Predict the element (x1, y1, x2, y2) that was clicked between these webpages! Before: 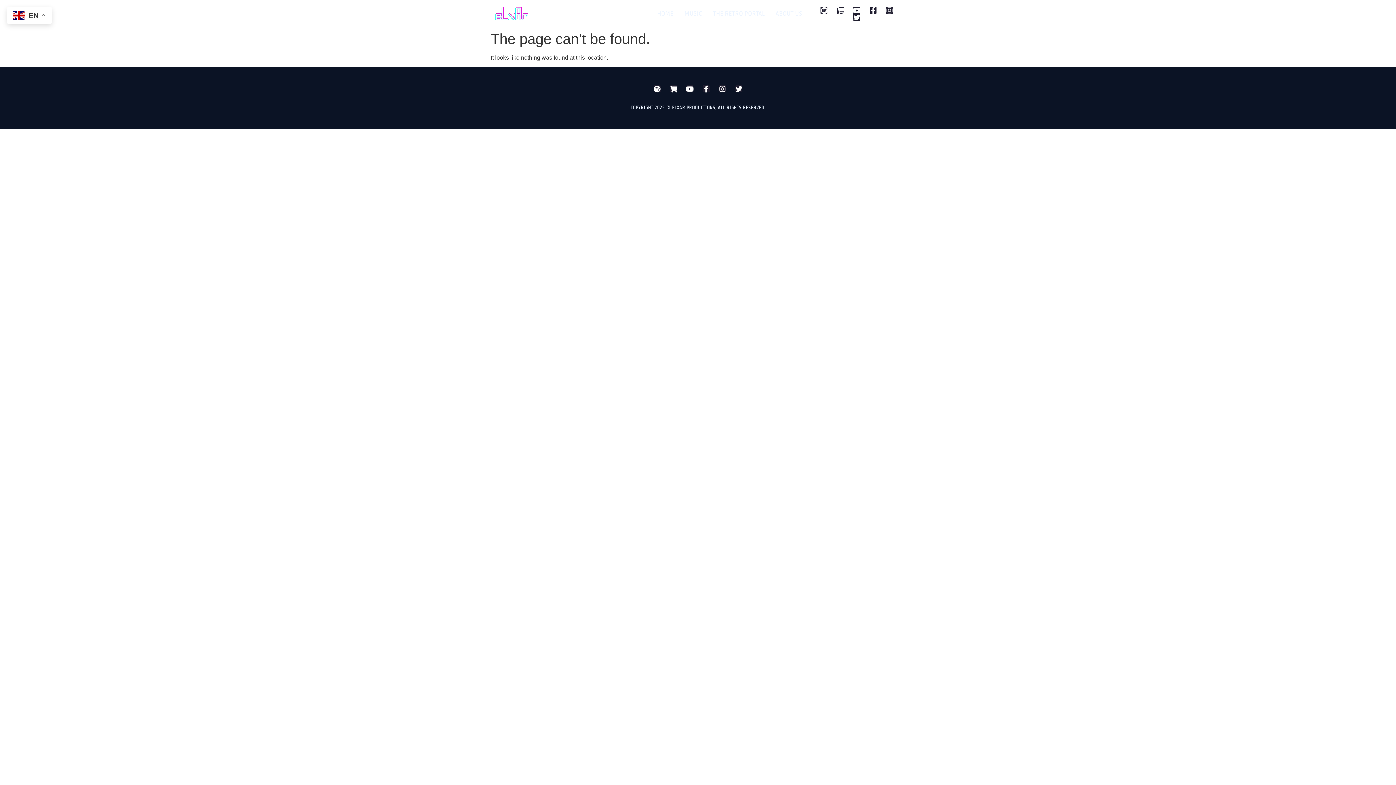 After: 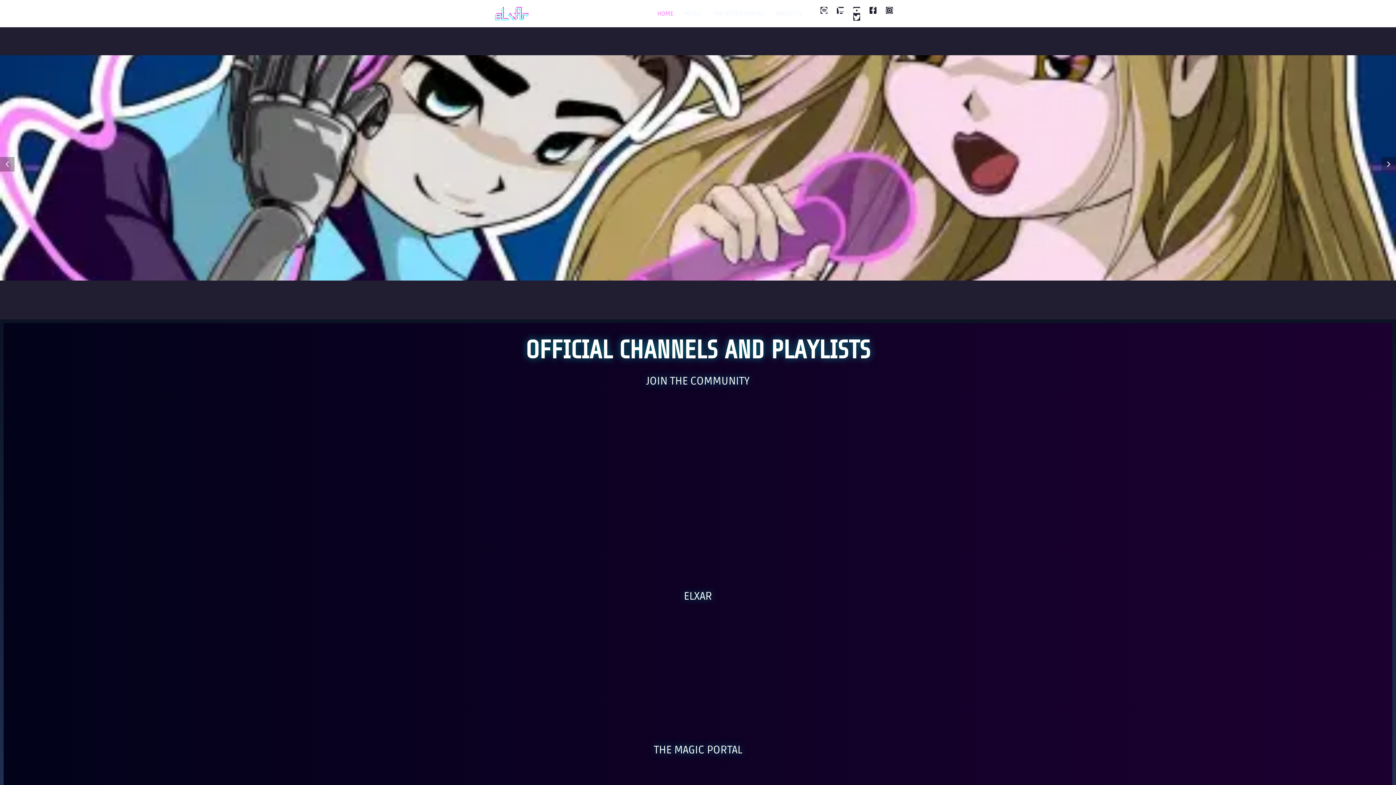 Action: label: HOME bbox: (651, 3, 673, 23)